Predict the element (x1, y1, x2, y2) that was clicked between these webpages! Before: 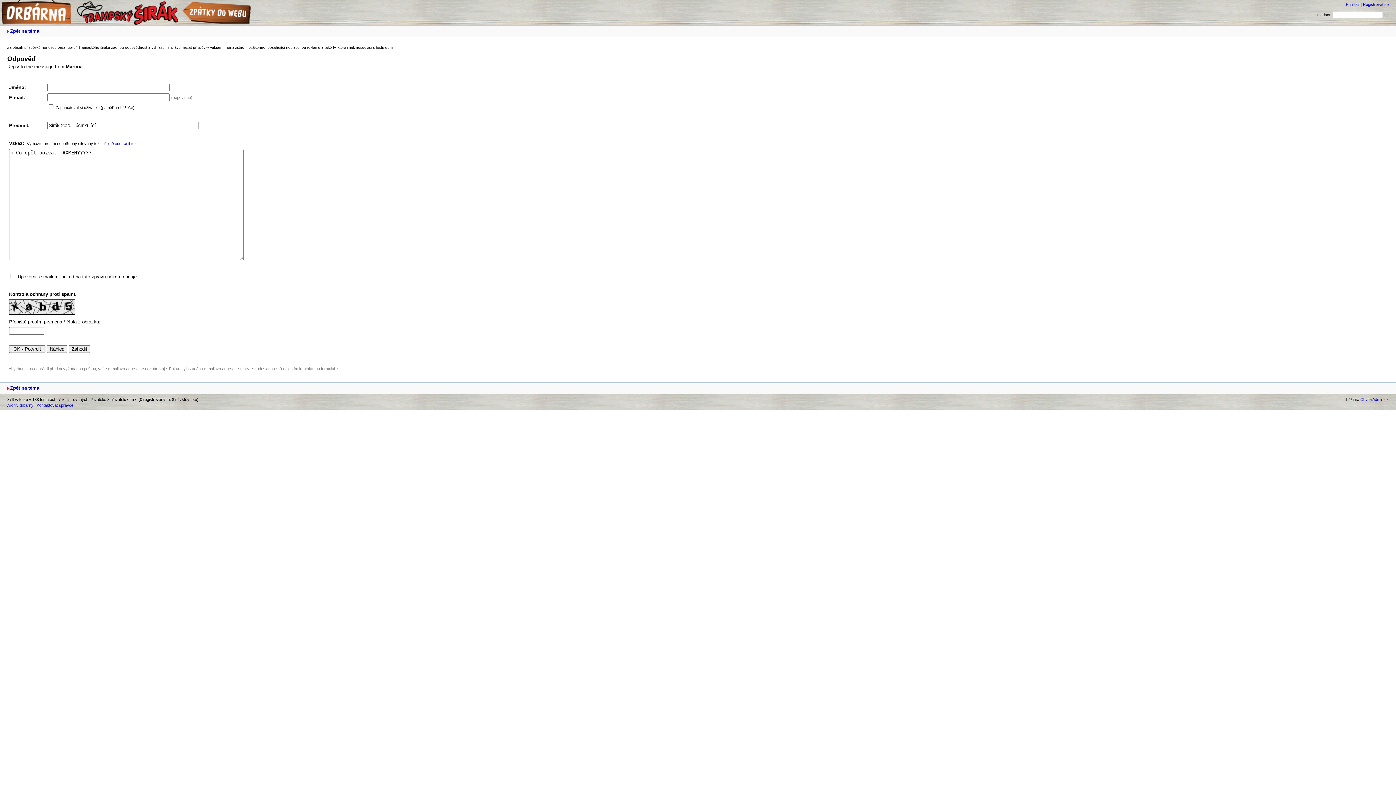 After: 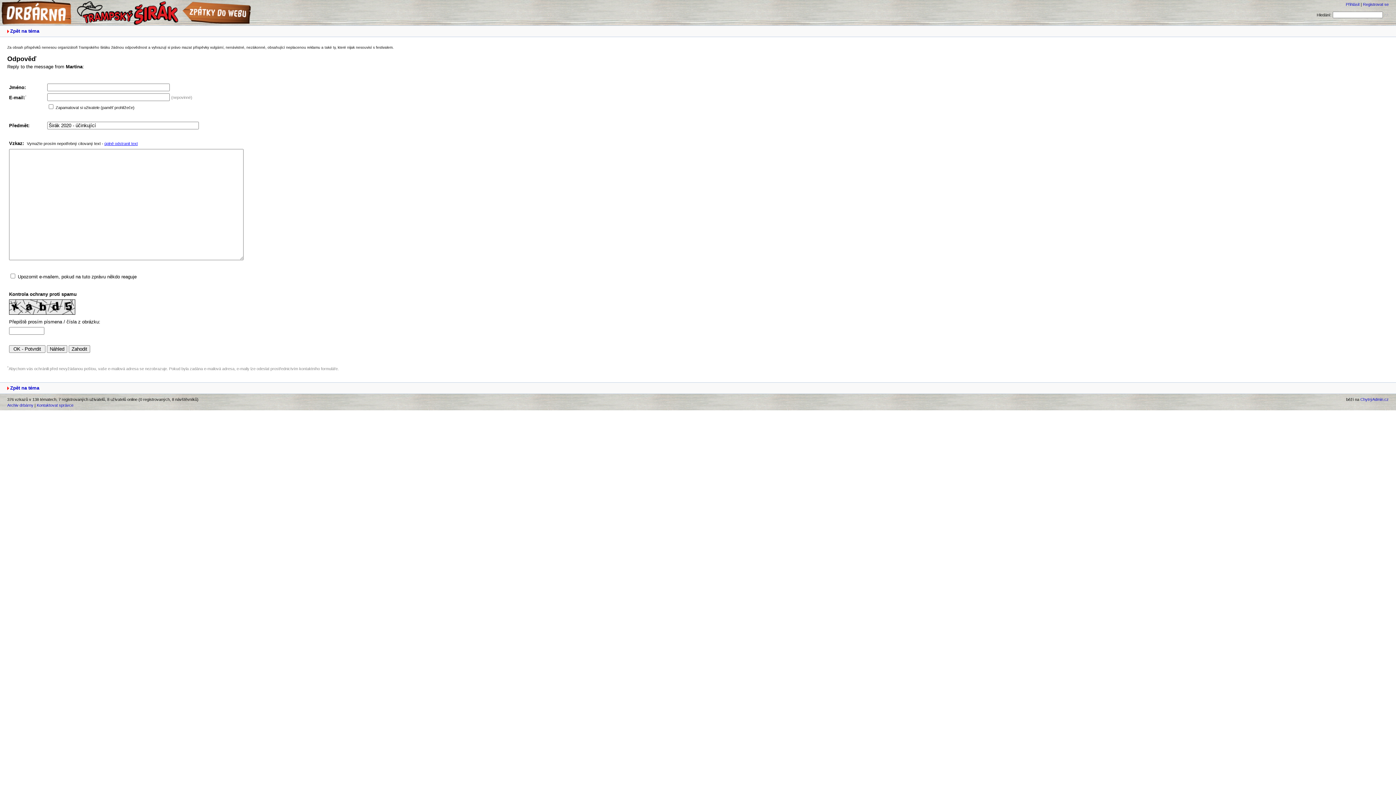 Action: bbox: (104, 141, 137, 145) label: úplně odstranit text